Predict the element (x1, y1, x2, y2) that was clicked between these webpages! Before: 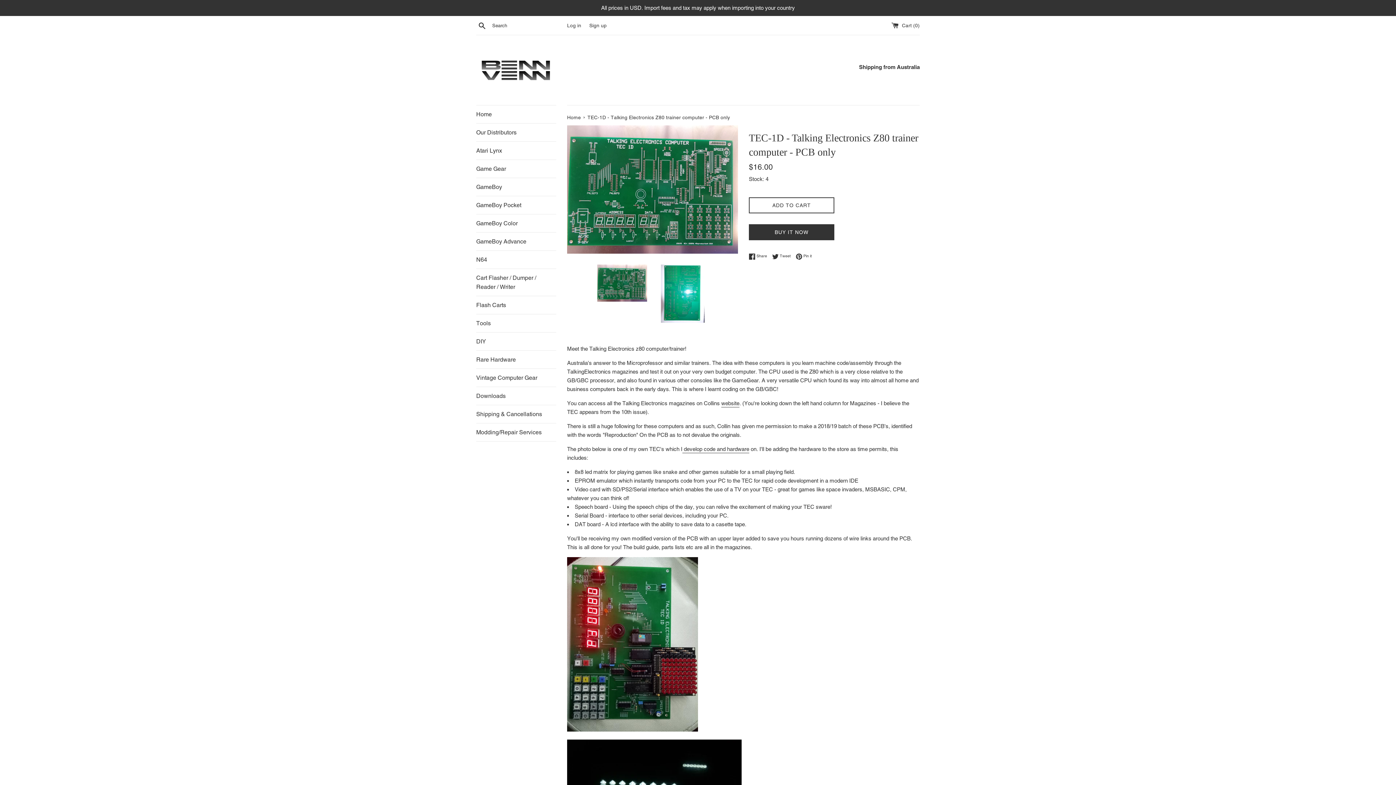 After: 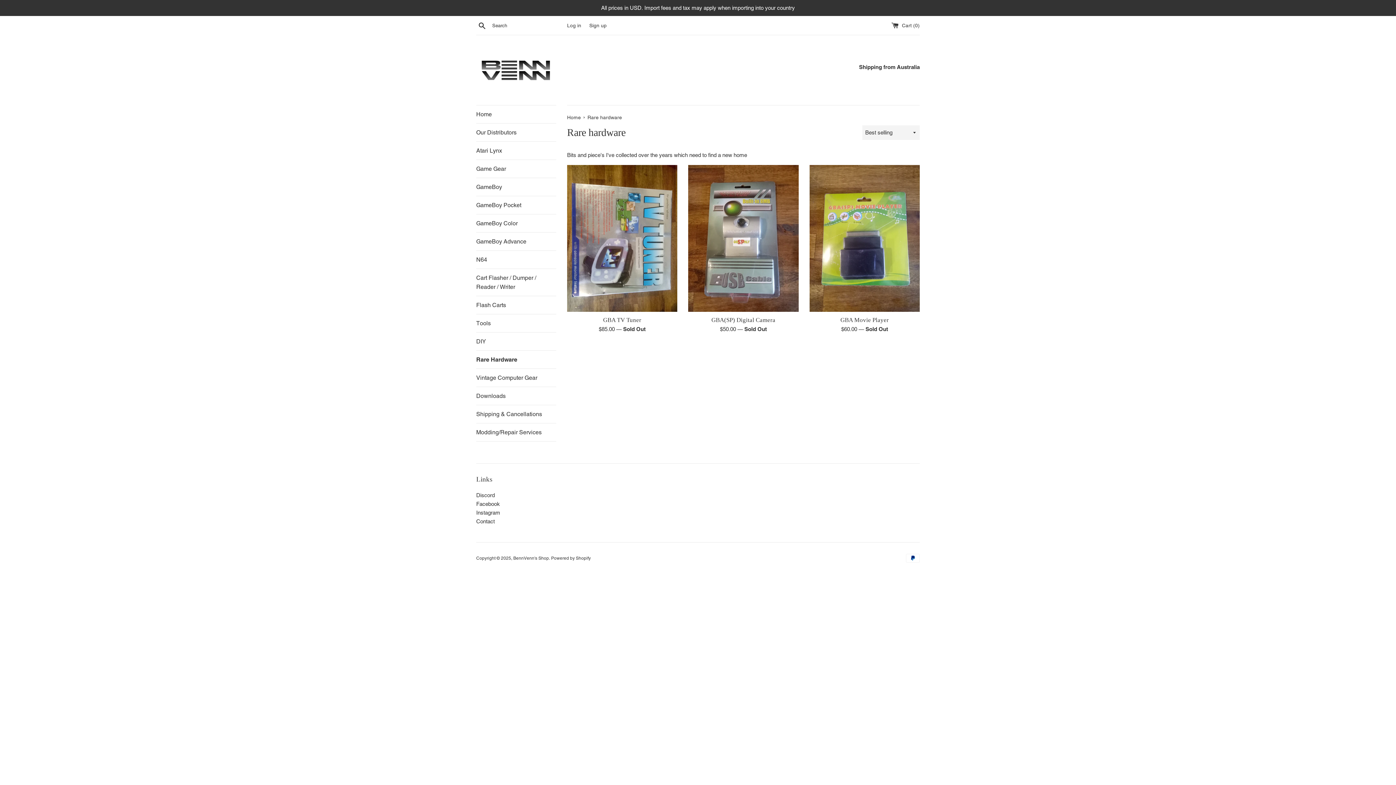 Action: bbox: (476, 350, 556, 368) label: Rare Hardware